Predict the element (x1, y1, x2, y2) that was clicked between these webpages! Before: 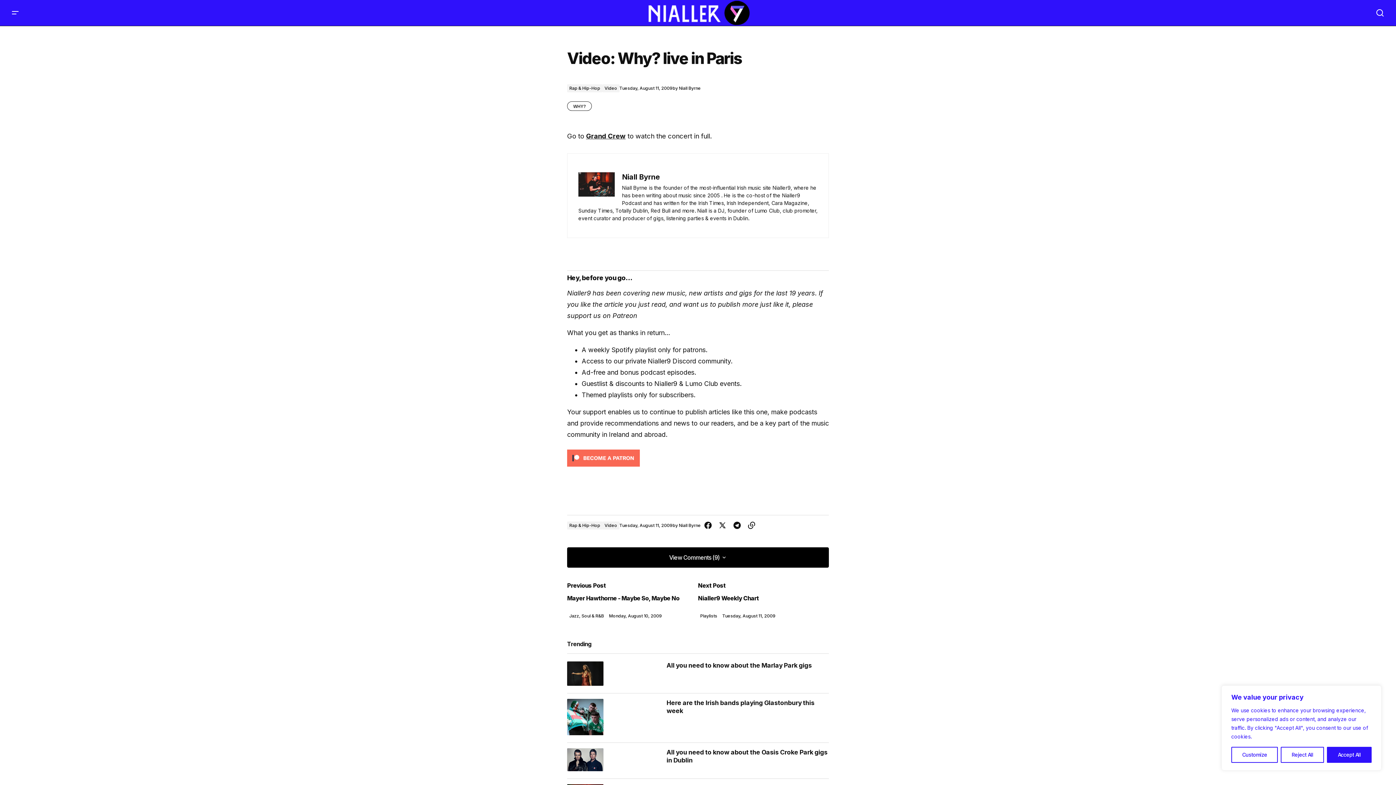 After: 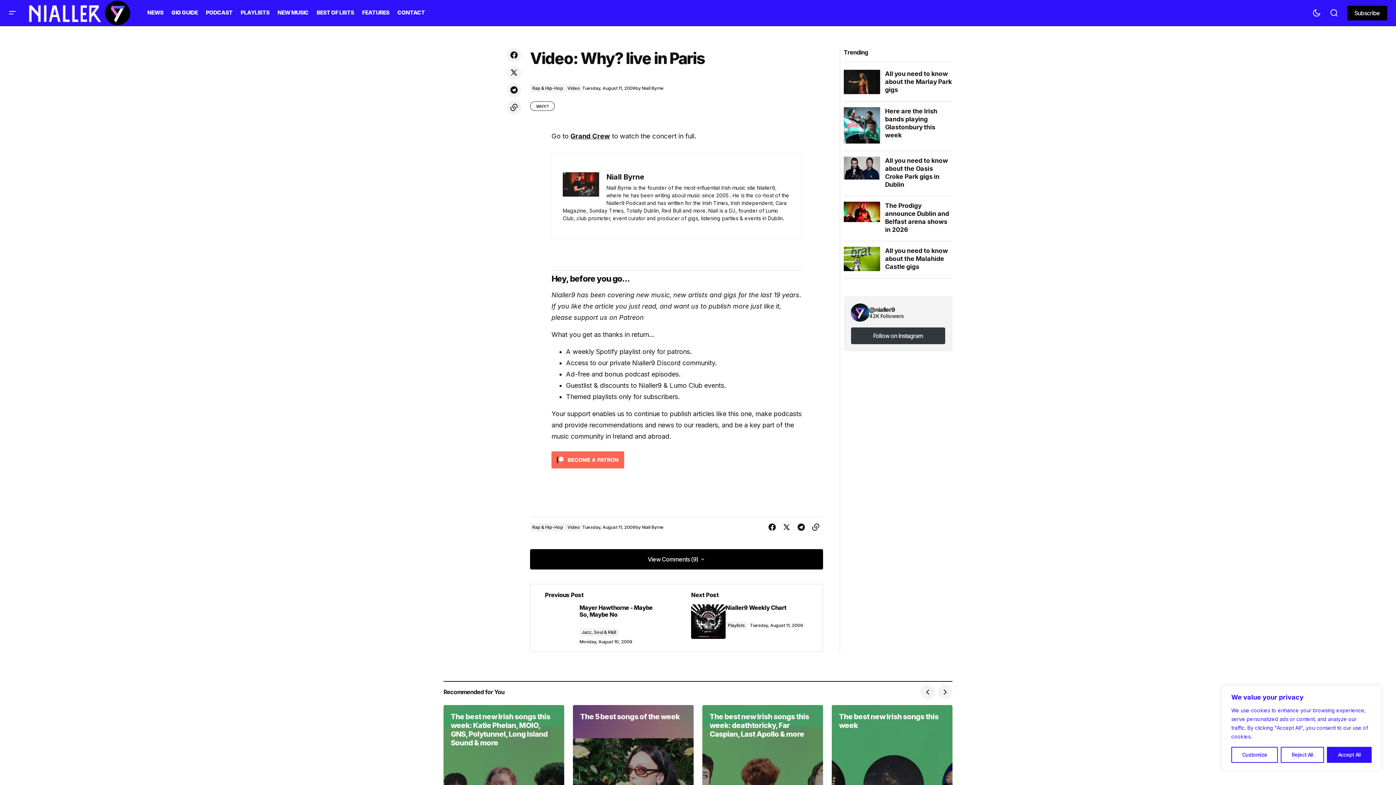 Action: bbox: (715, 518, 730, 533)